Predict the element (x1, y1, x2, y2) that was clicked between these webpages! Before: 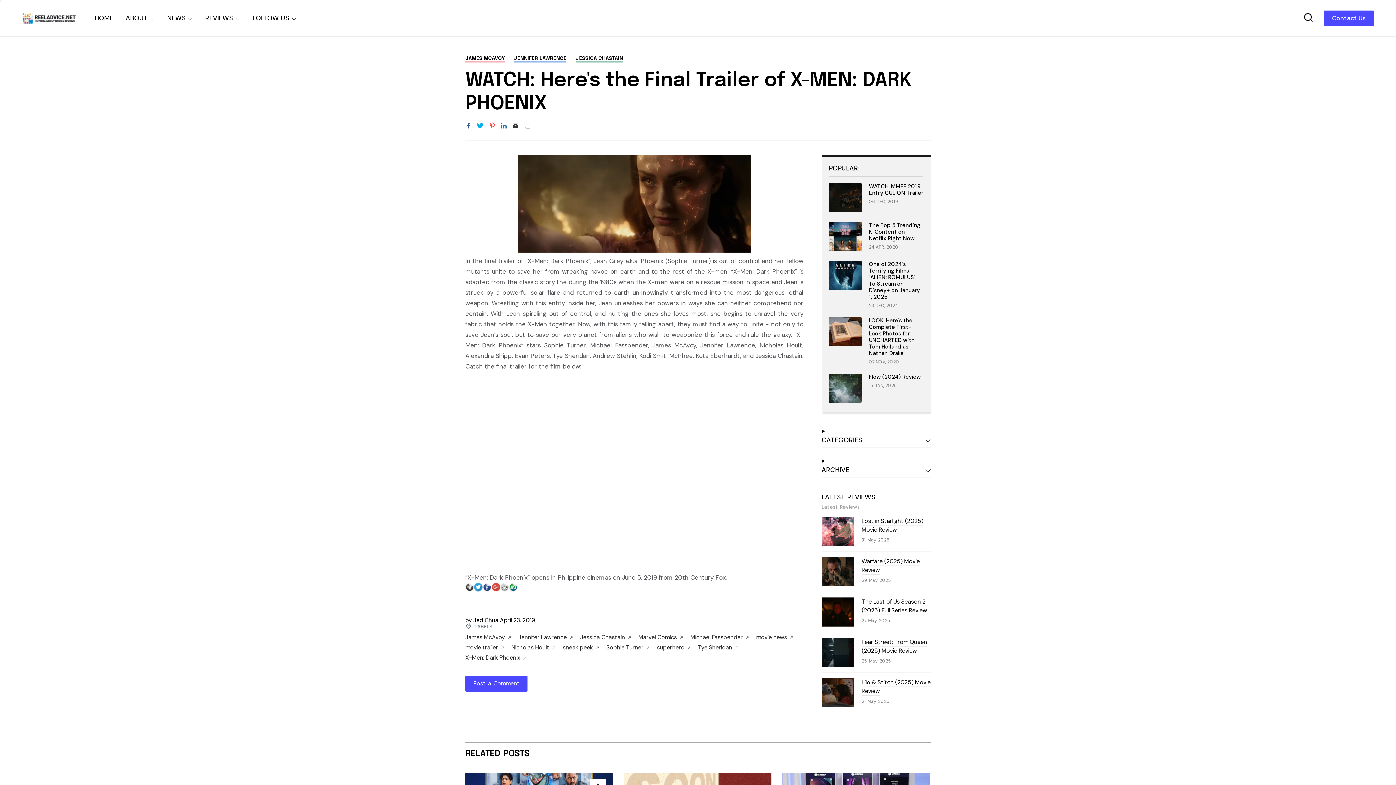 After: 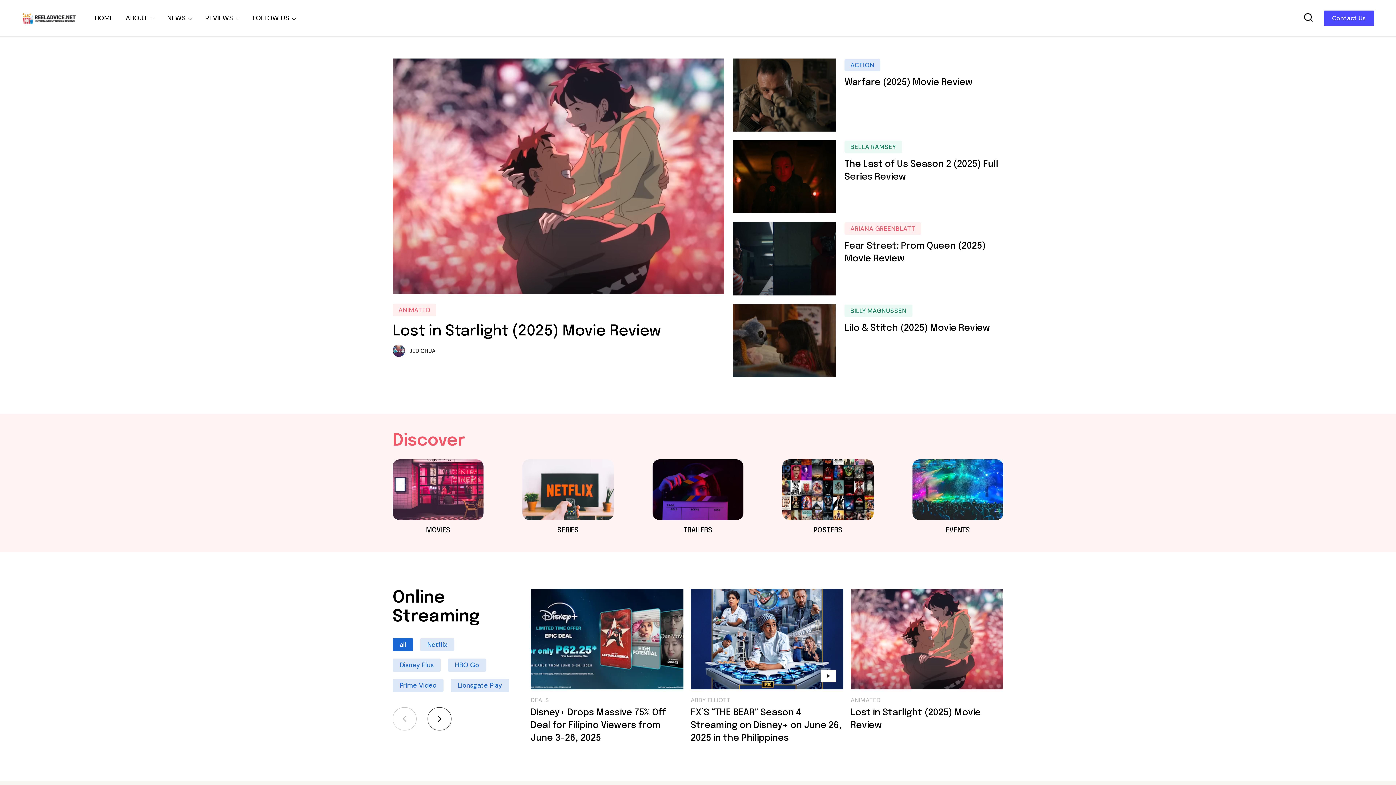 Action: bbox: (94, 0, 113, 36) label: HOME